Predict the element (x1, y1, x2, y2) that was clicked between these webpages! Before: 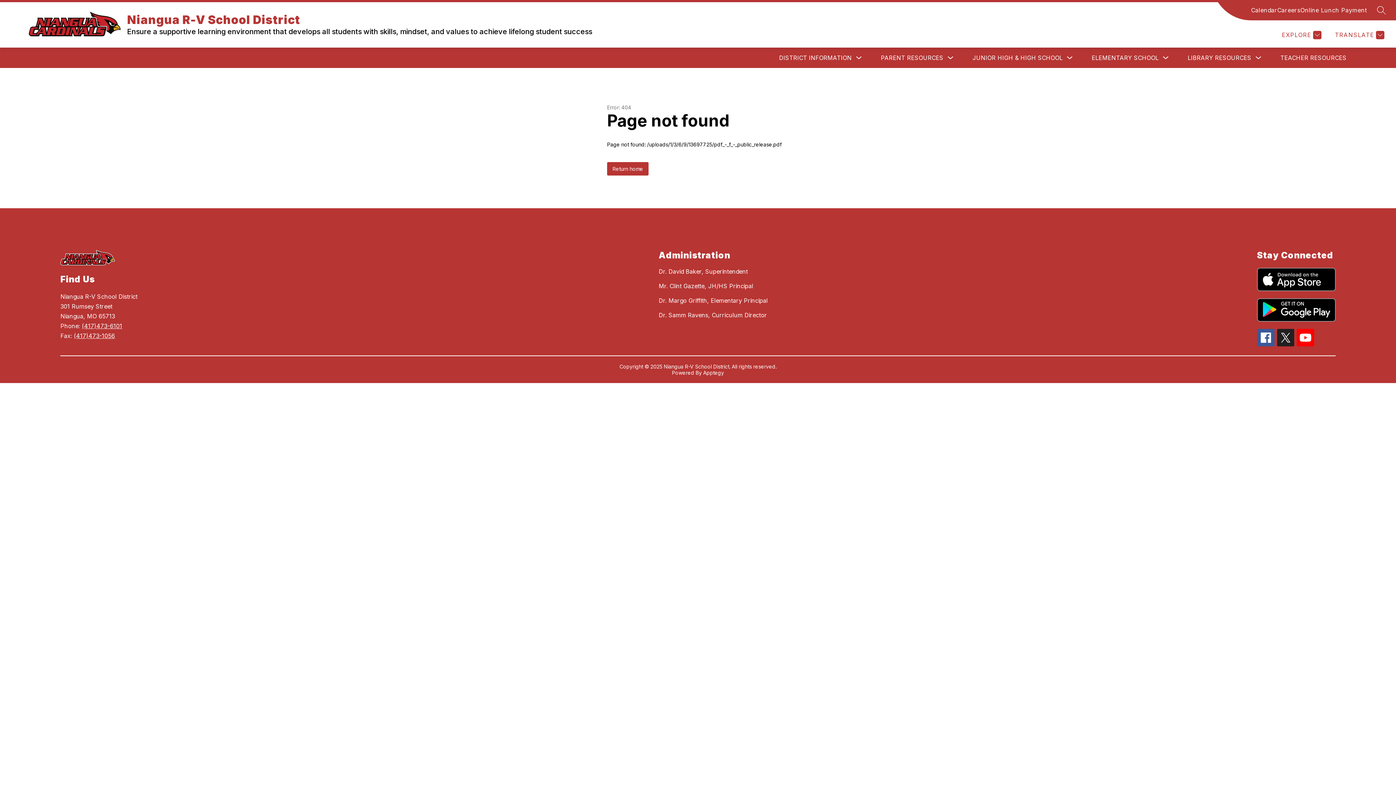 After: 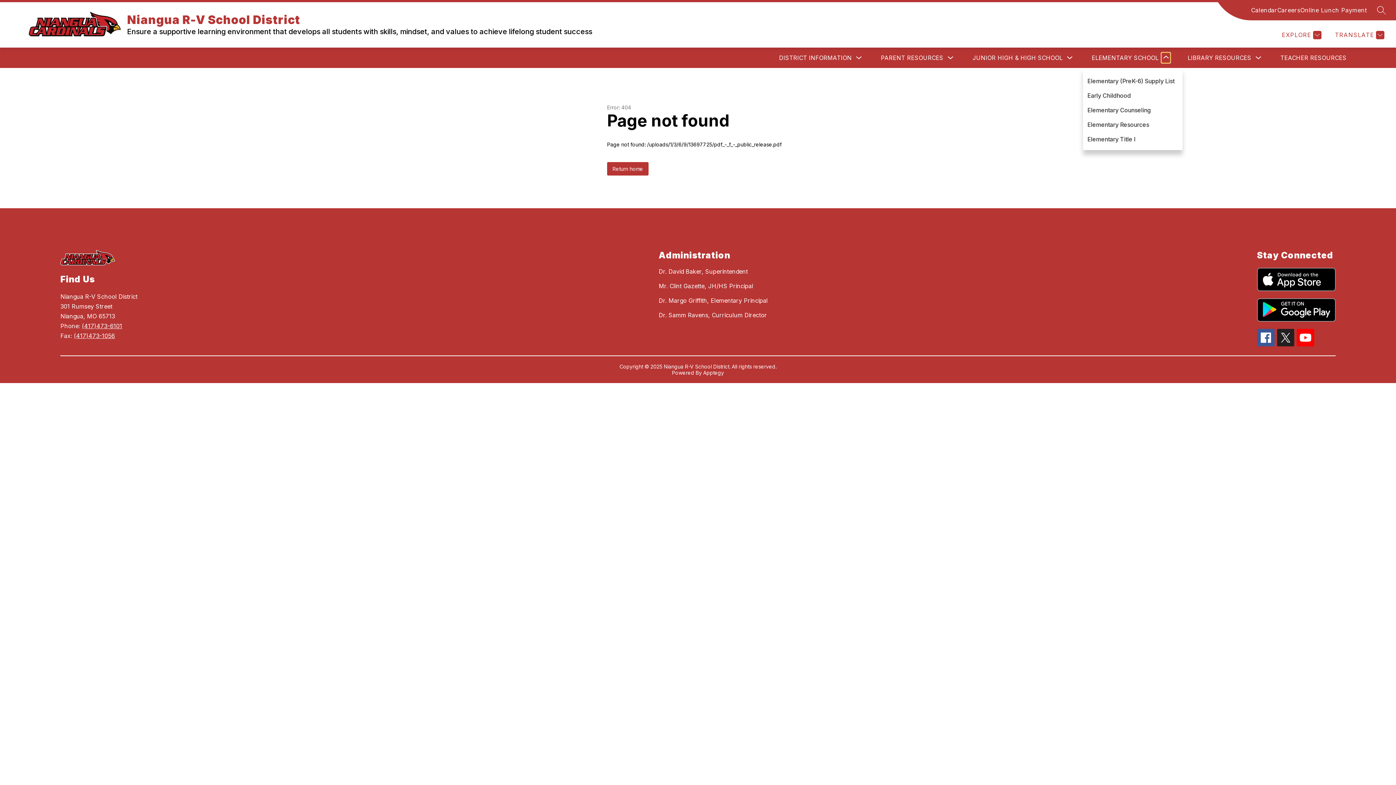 Action: bbox: (1161, 52, 1170, 62) label: Toggle Elementary School Submenu